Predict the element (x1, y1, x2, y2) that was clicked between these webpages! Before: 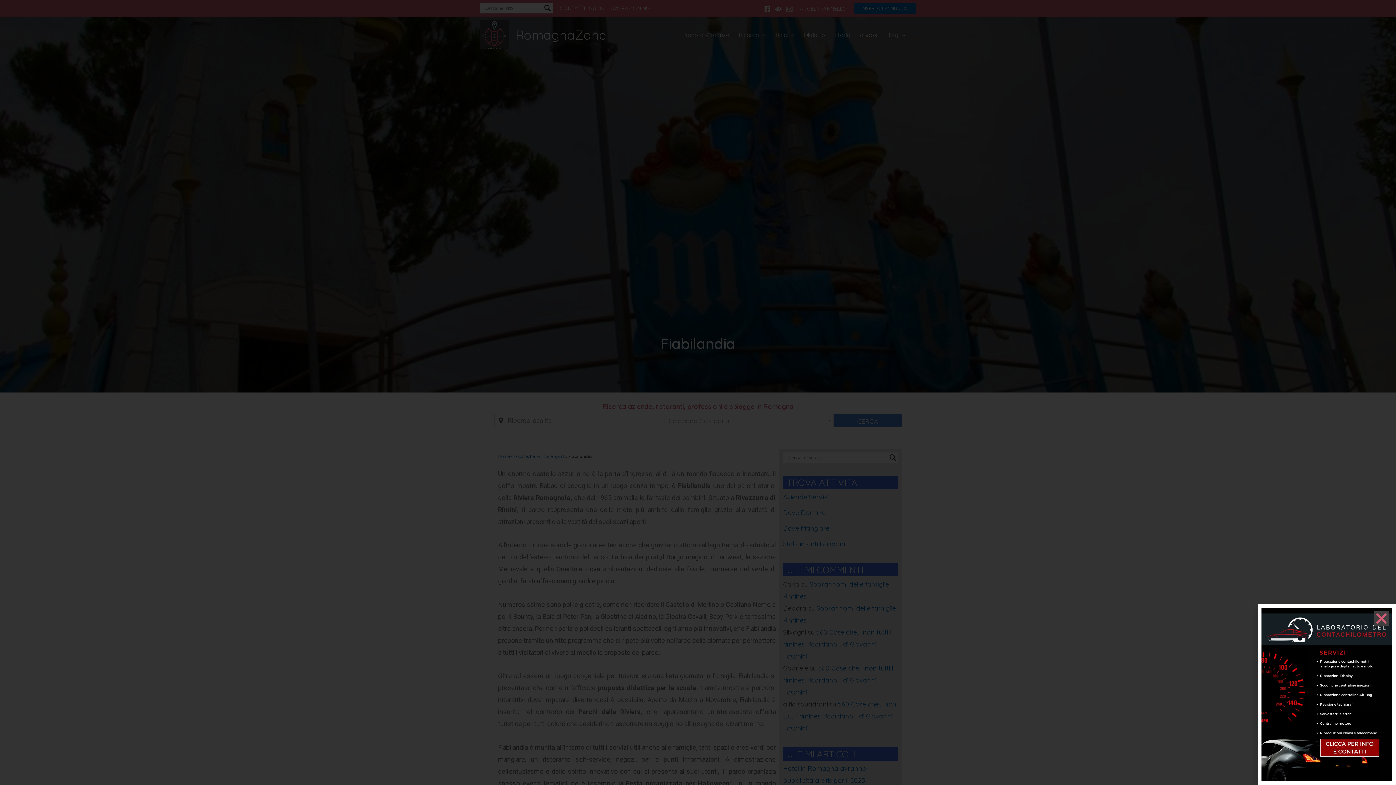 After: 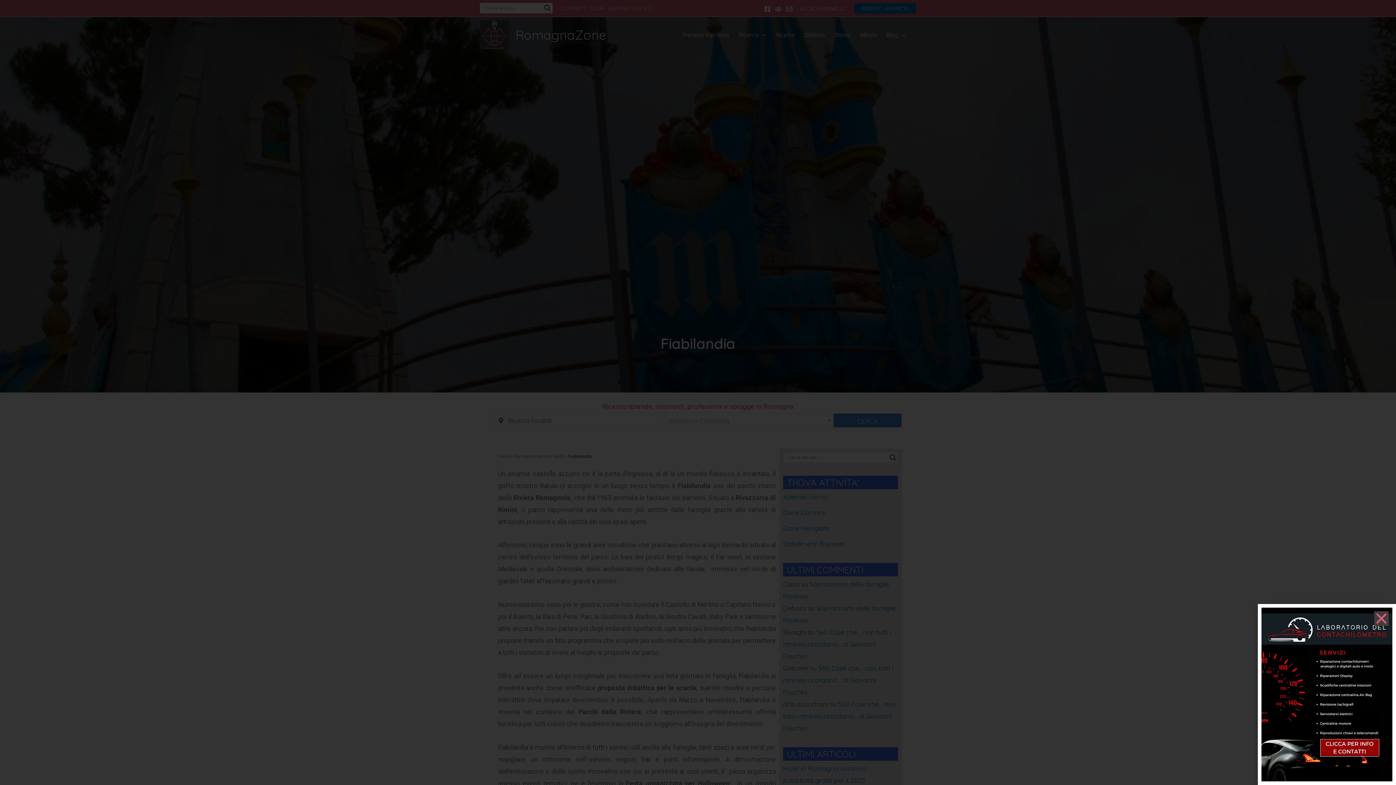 Action: bbox: (1261, 691, 1392, 697)